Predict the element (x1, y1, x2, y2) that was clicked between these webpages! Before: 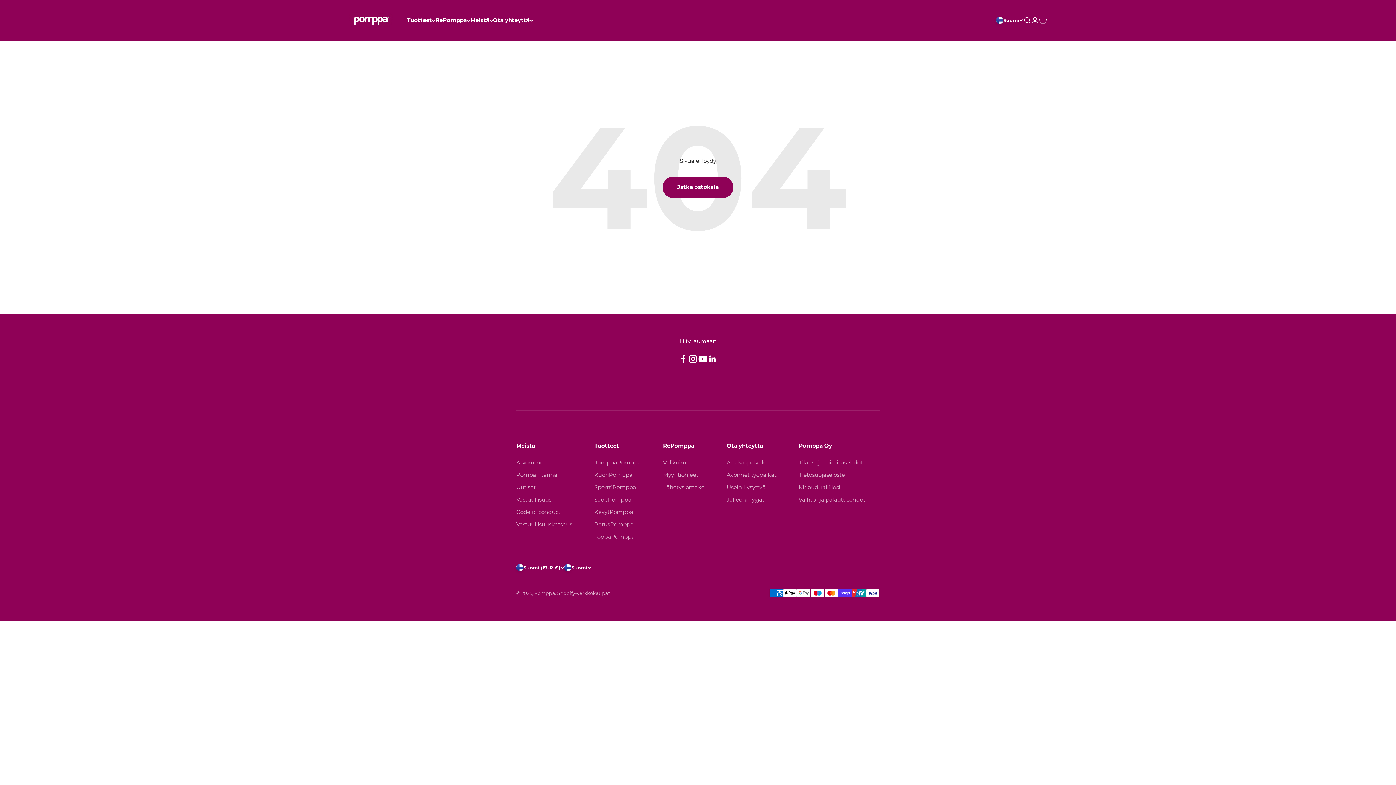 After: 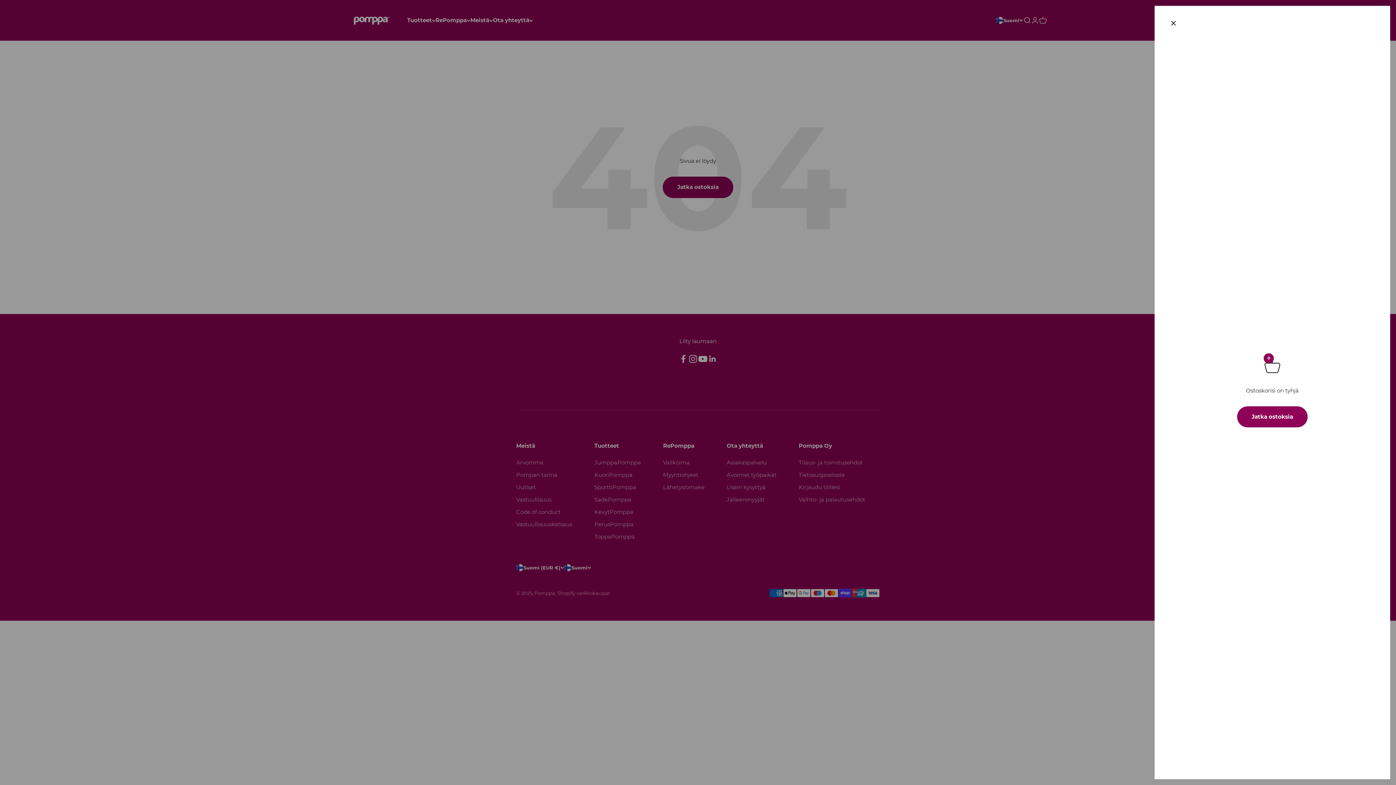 Action: bbox: (1039, 16, 1047, 24) label: Avaa ostoskori
0